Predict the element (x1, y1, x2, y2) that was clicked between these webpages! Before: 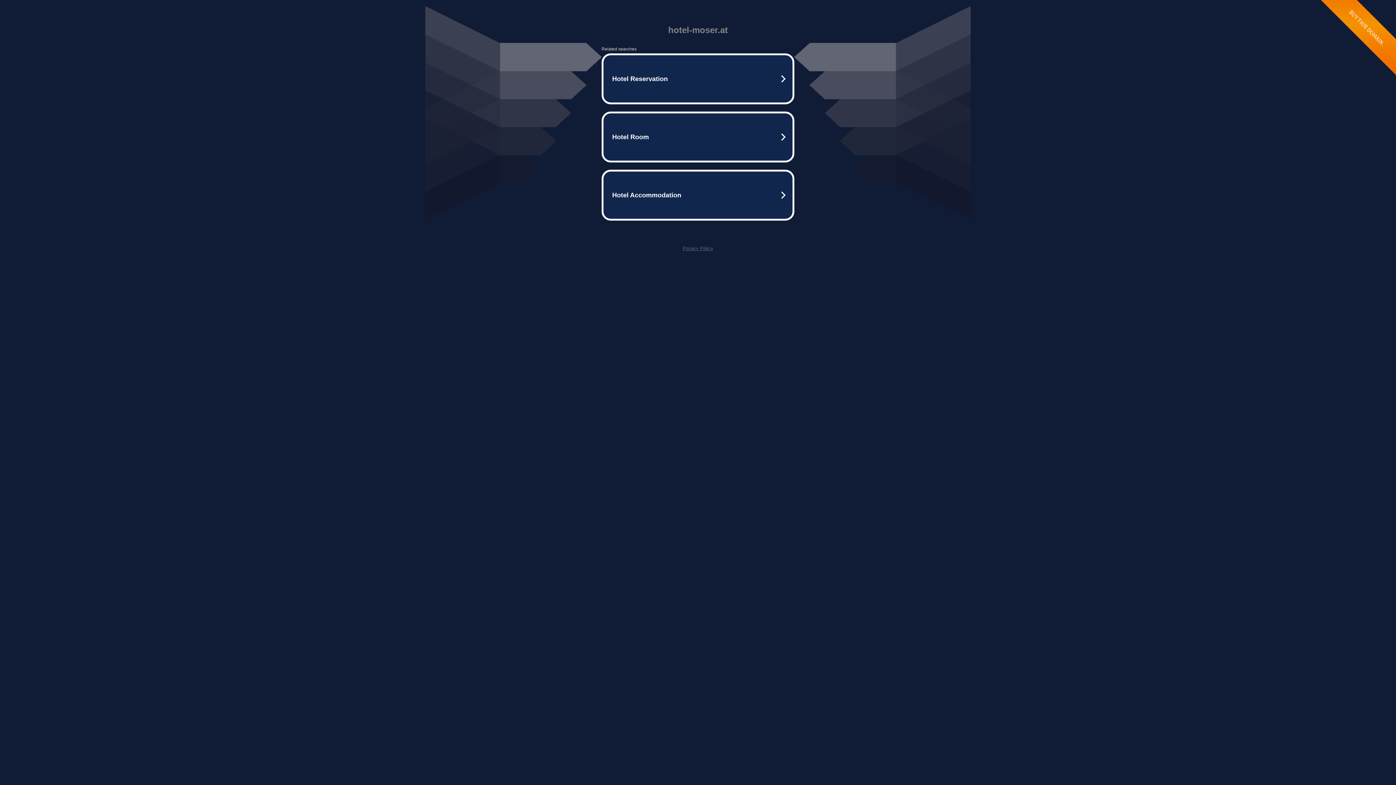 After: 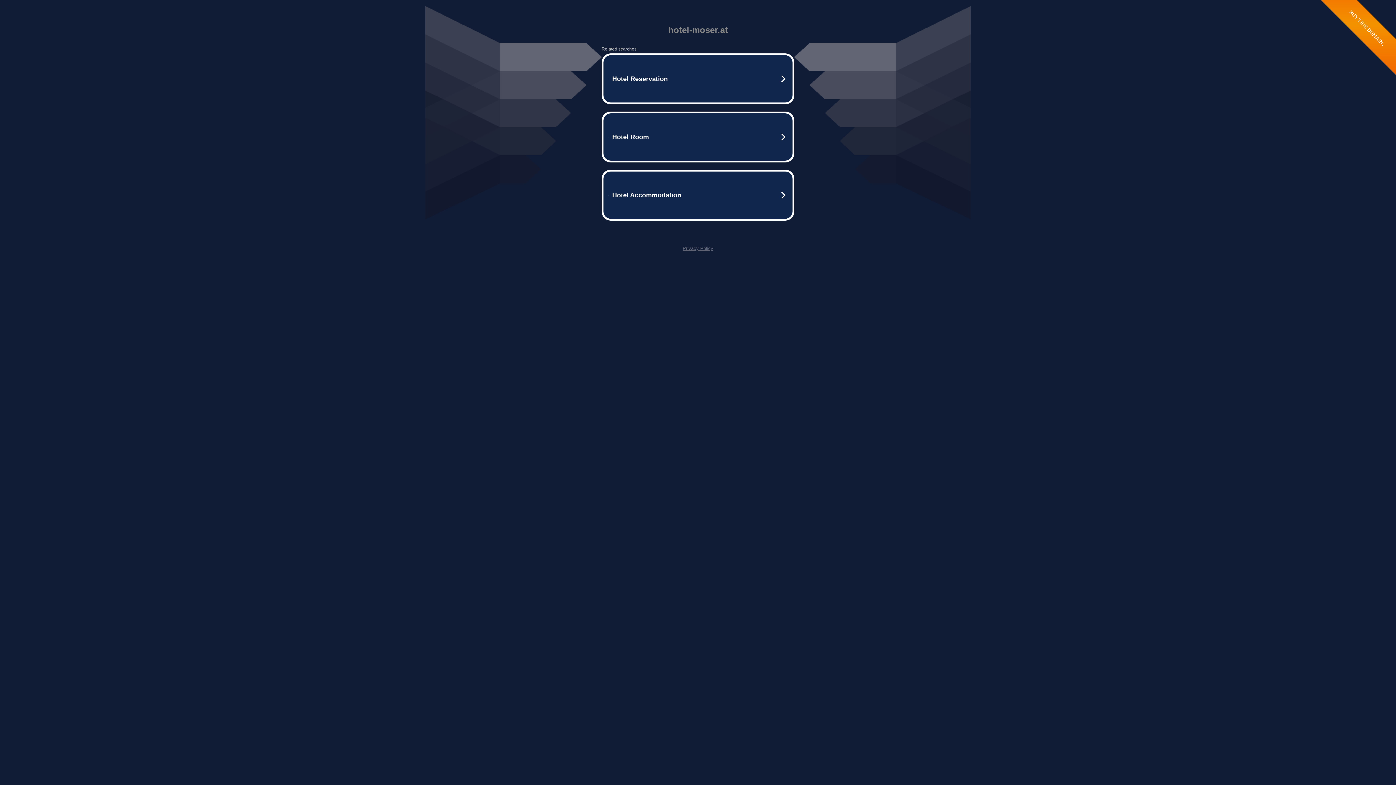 Action: bbox: (682, 245, 713, 251) label: Privacy Policy